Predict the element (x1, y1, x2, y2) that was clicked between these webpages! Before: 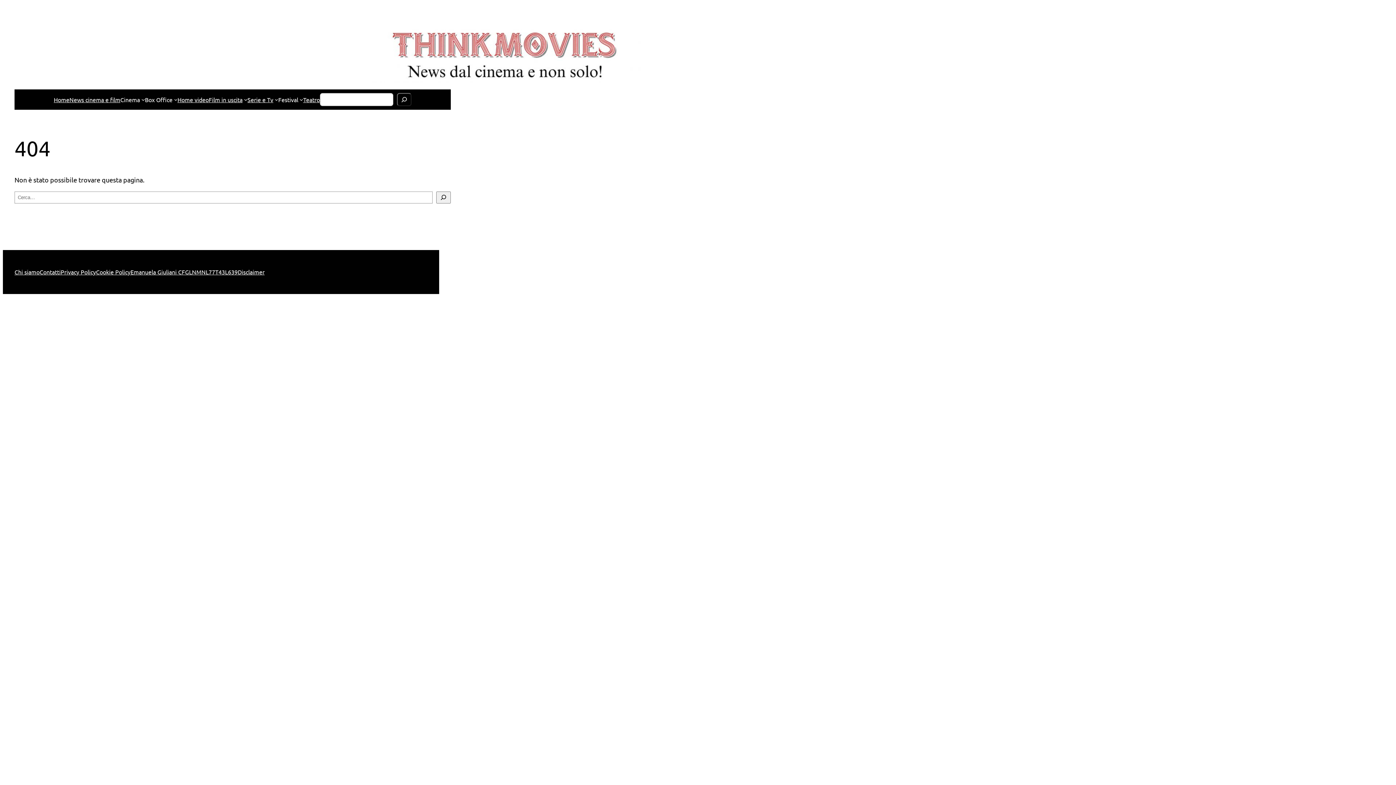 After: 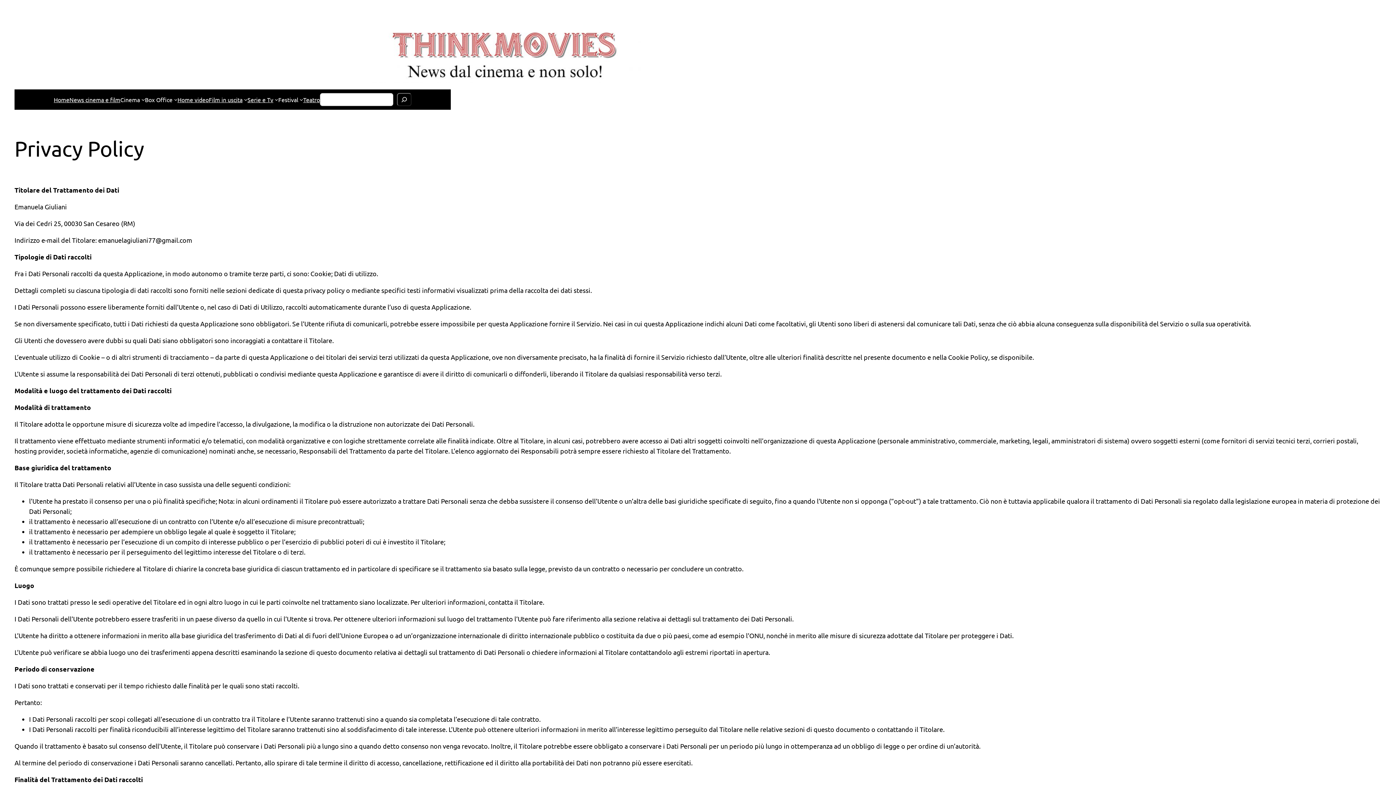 Action: bbox: (60, 267, 96, 276) label: Privacy Policy